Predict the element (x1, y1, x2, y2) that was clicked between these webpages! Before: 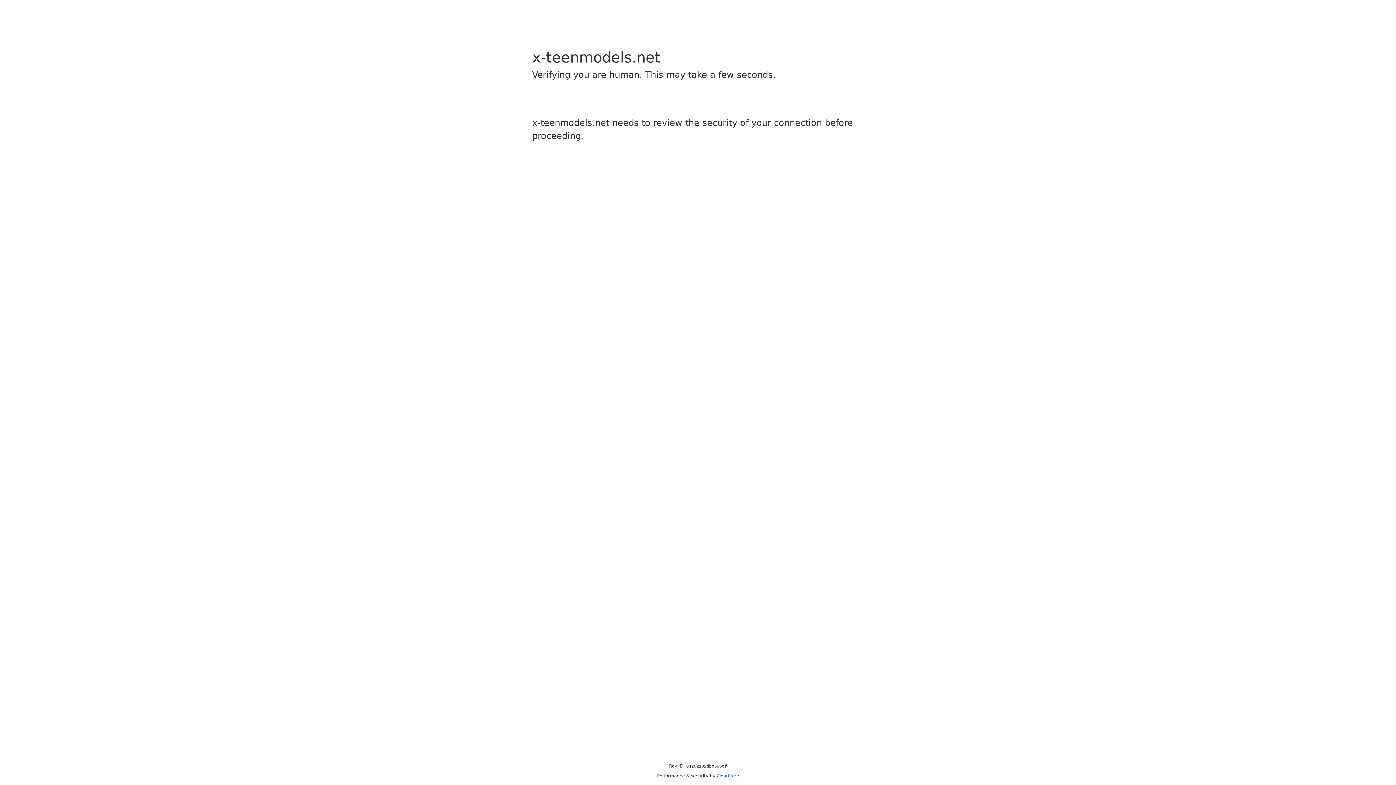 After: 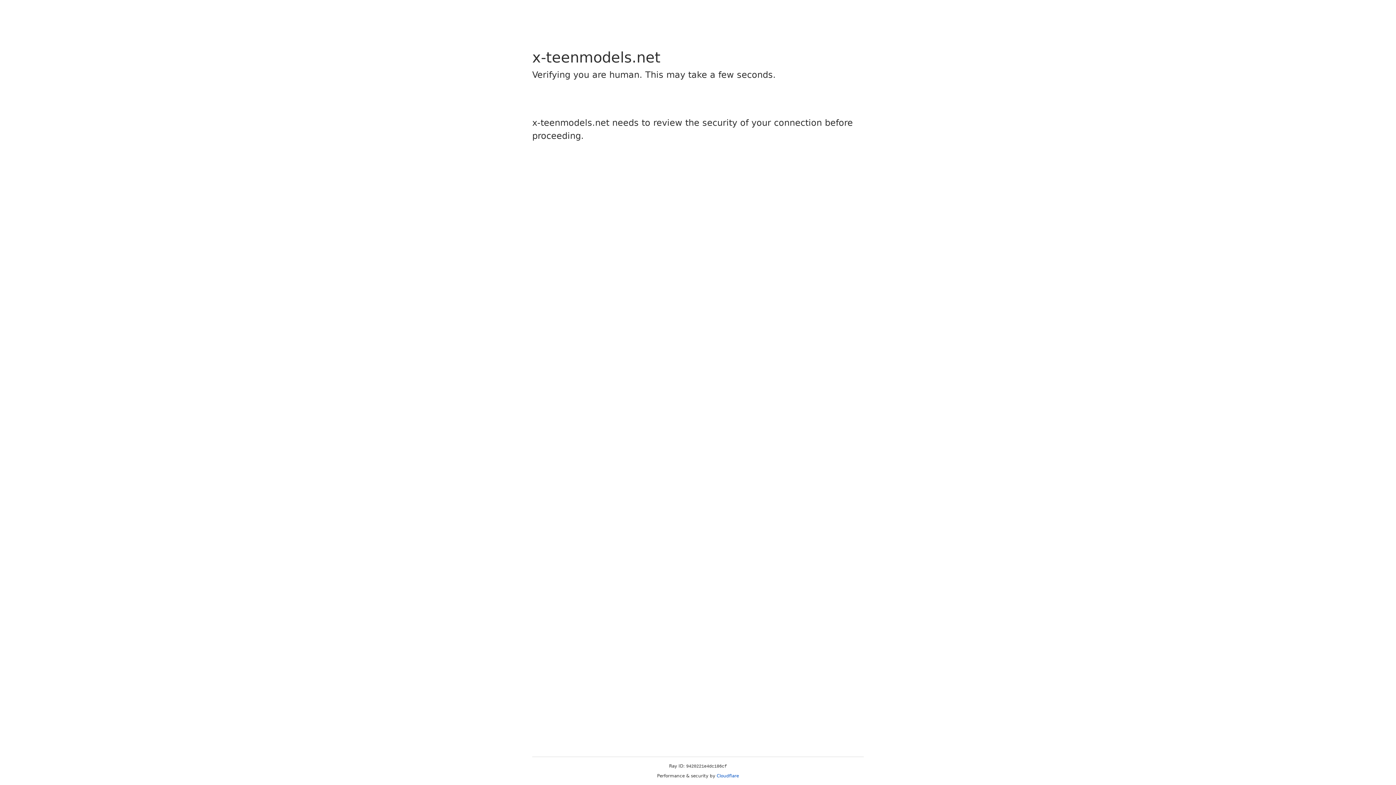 Action: label: Cloudflare bbox: (716, 773, 739, 778)